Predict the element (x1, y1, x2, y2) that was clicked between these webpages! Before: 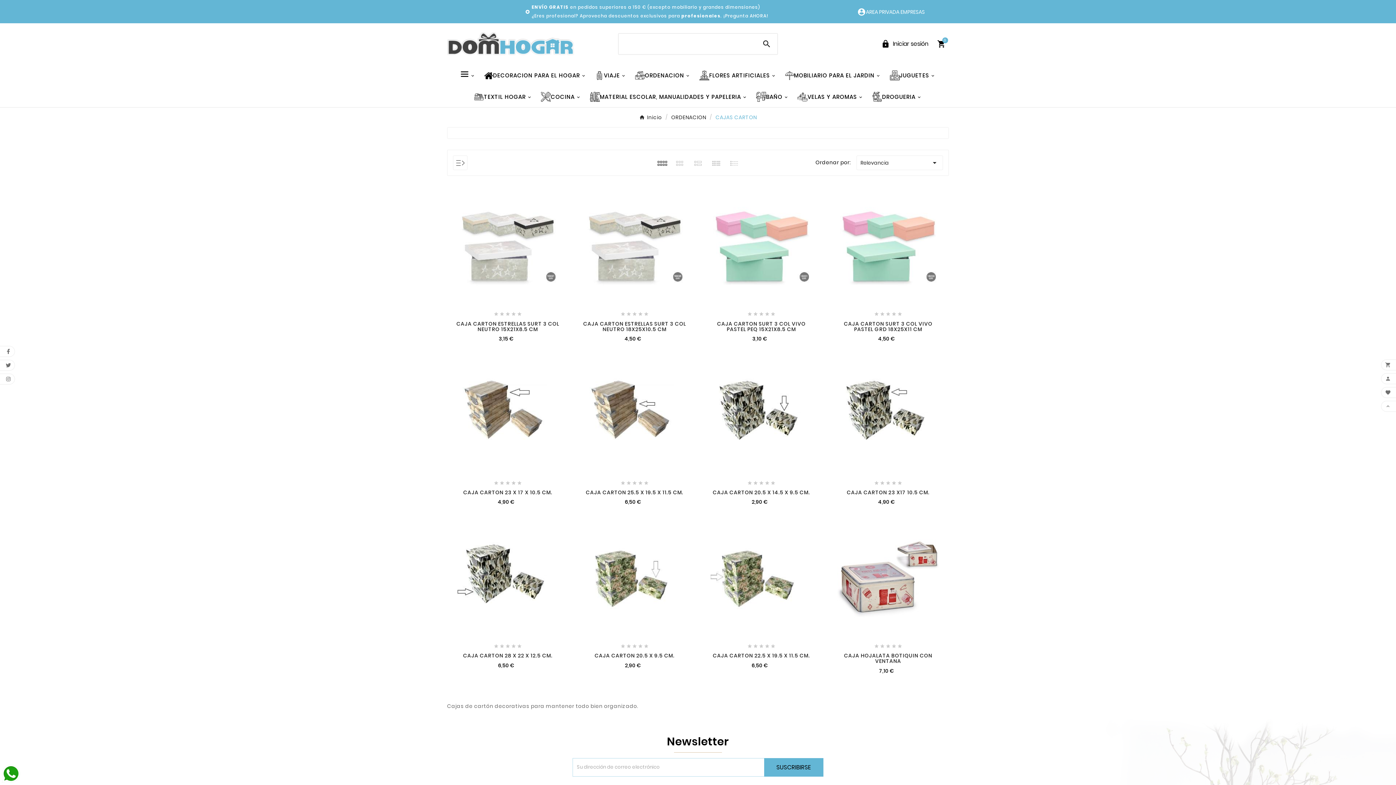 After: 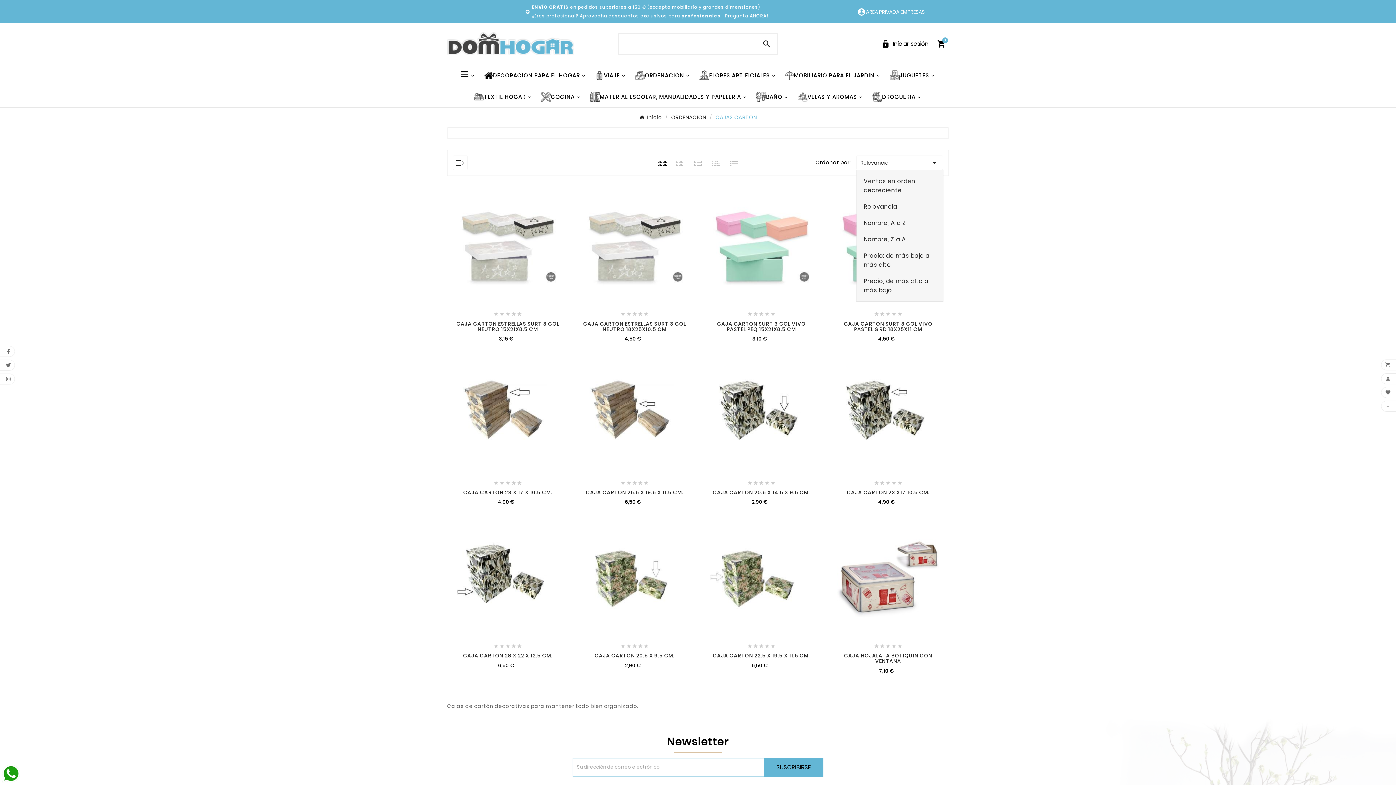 Action: bbox: (856, 155, 943, 170) label: Relevancia
